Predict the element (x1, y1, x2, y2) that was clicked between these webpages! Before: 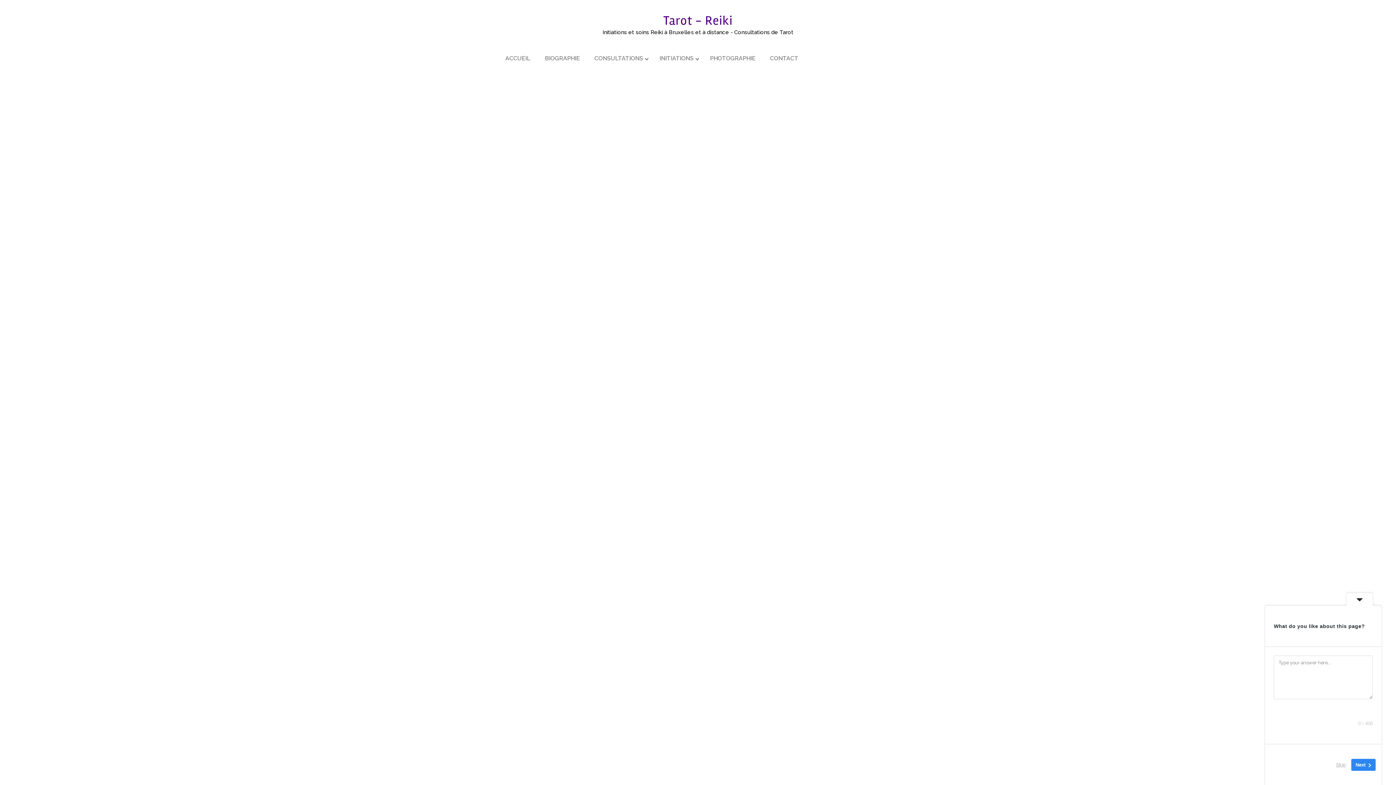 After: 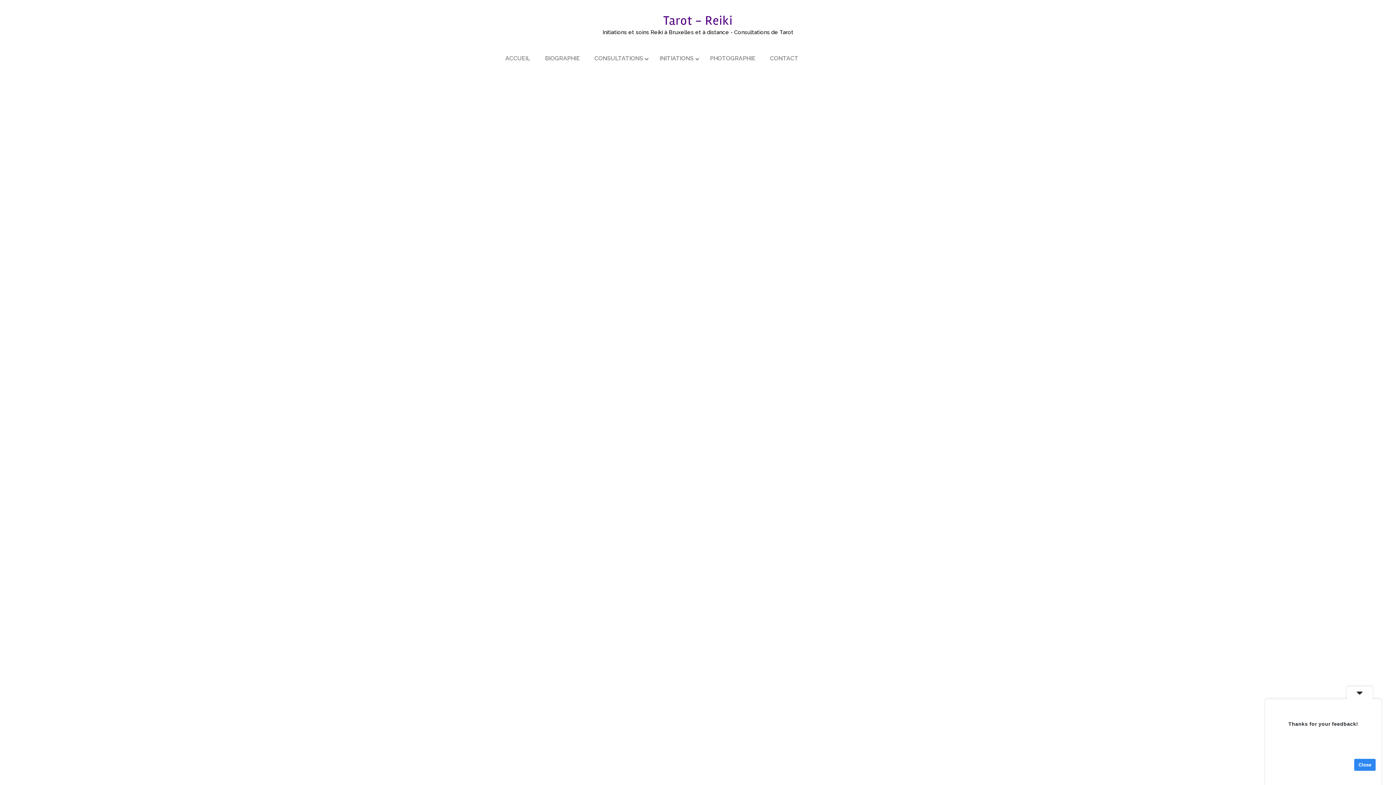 Action: bbox: (1332, 759, 1350, 771) label: Skip